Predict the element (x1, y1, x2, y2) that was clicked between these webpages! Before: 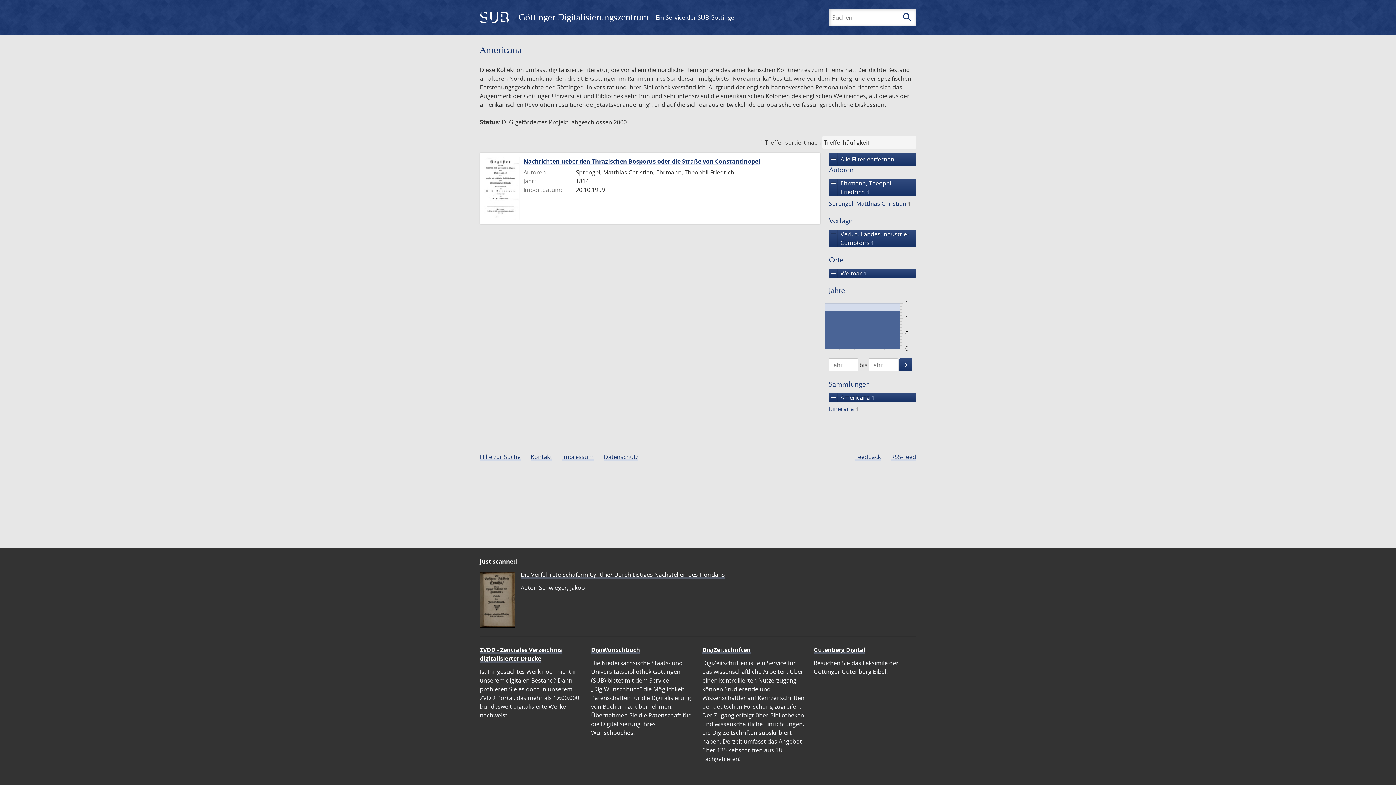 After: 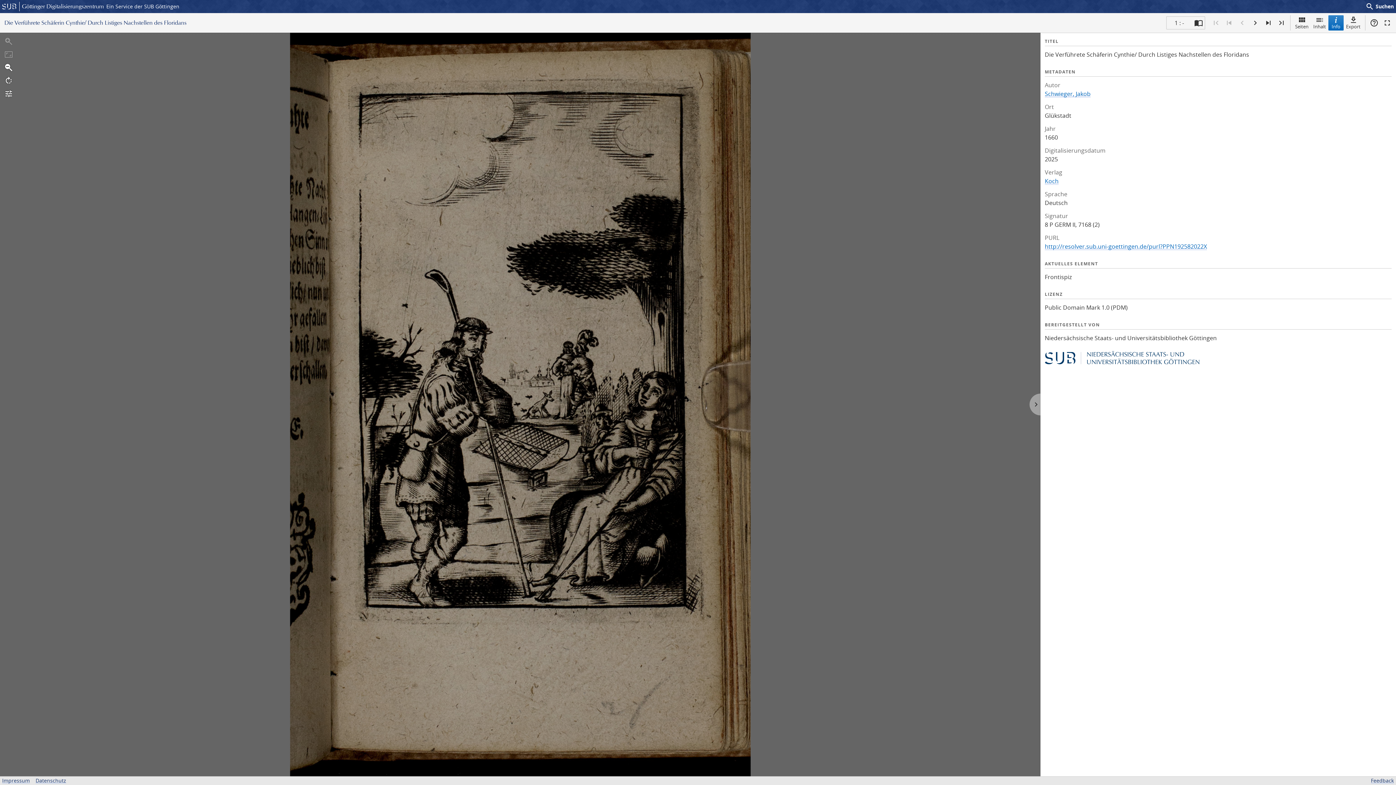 Action: bbox: (520, 570, 725, 578) label: Die Verführete Schäferin Cynthie/ Durch Listiges Nachstellen des Floridans